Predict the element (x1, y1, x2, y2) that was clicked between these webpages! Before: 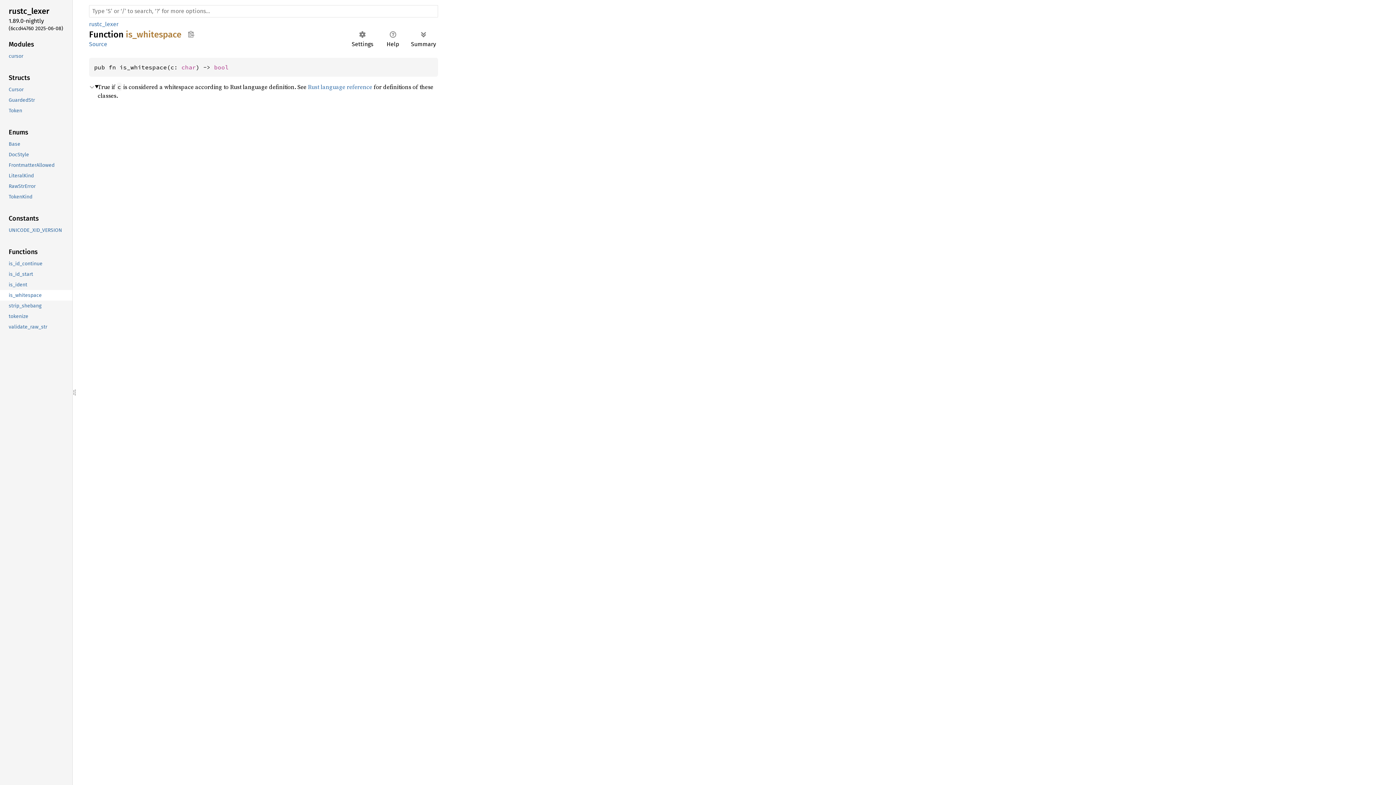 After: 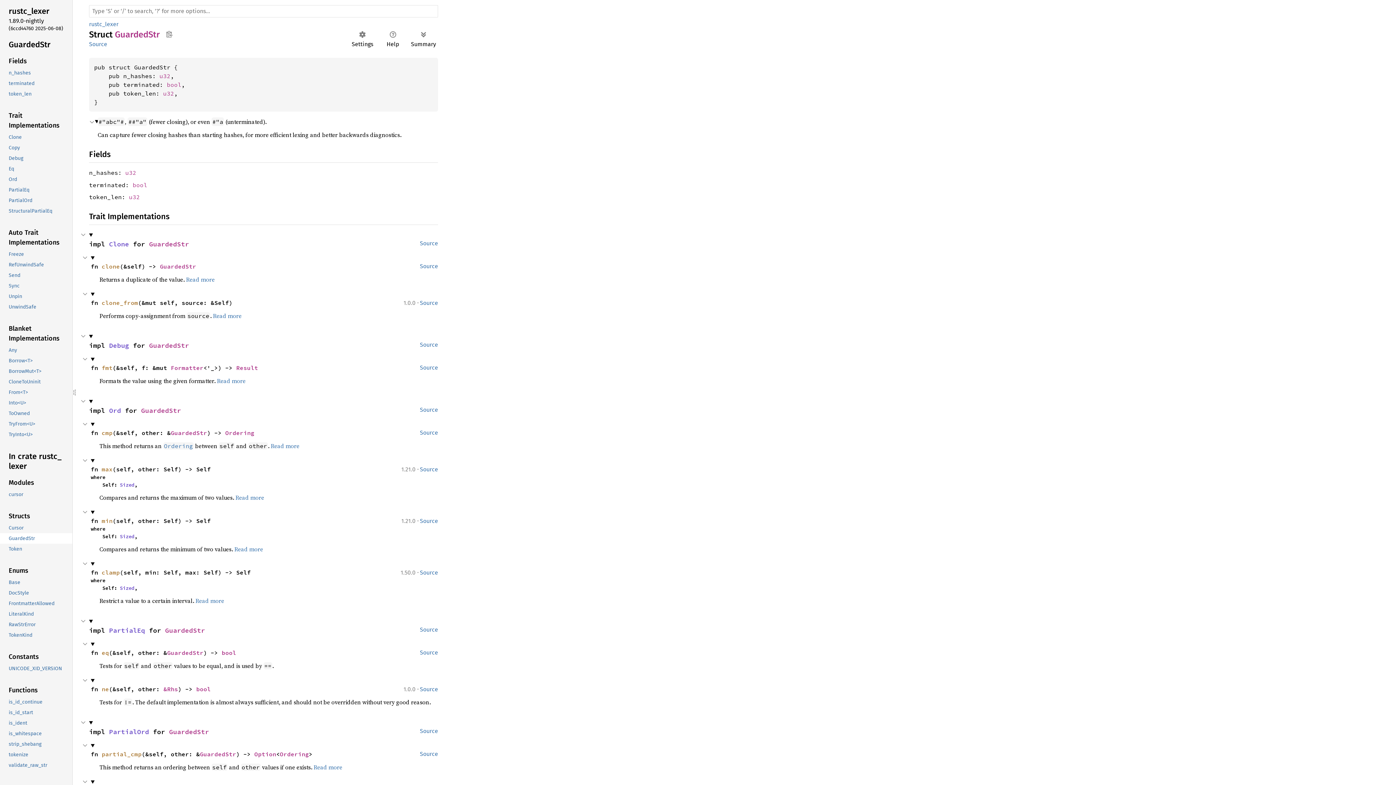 Action: label: GuardedStr bbox: (-1, 94, 70, 105)